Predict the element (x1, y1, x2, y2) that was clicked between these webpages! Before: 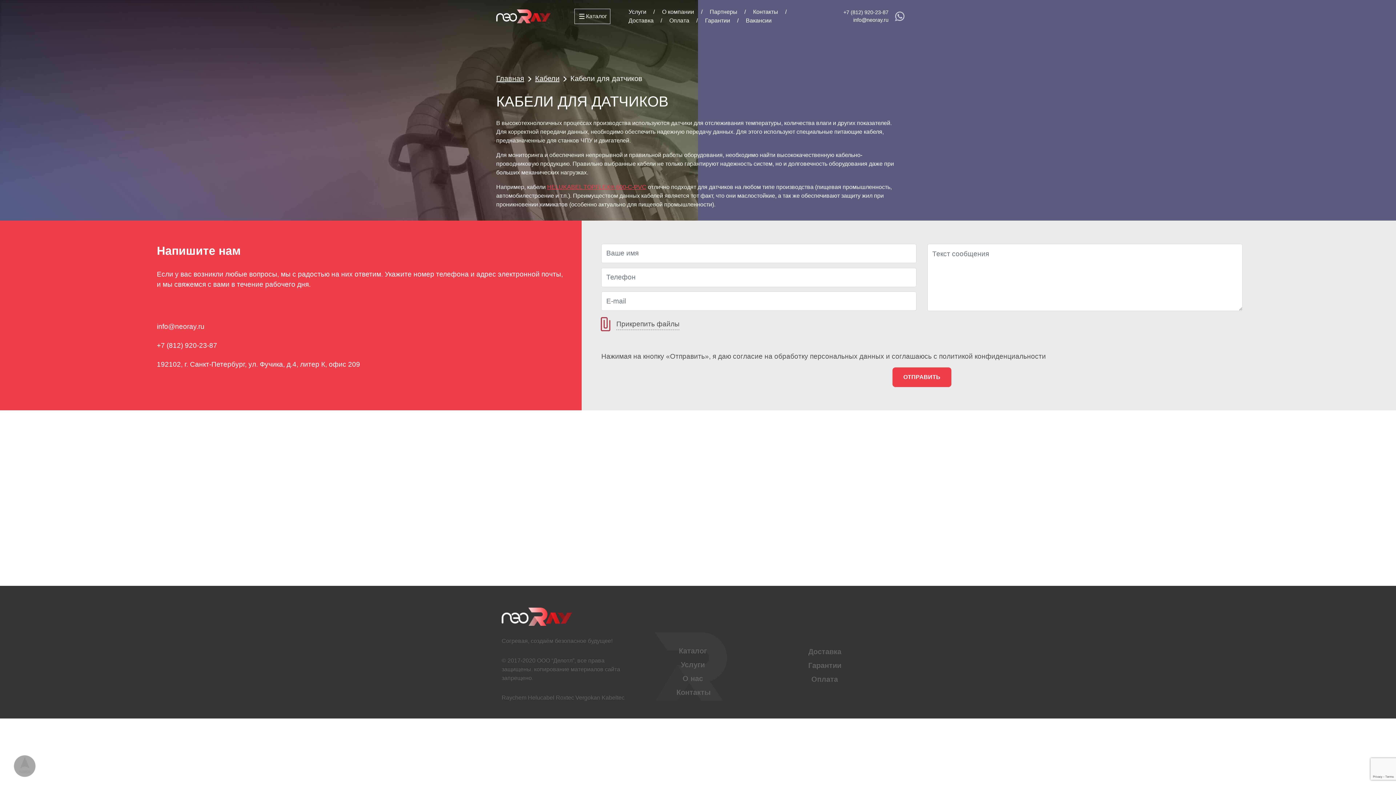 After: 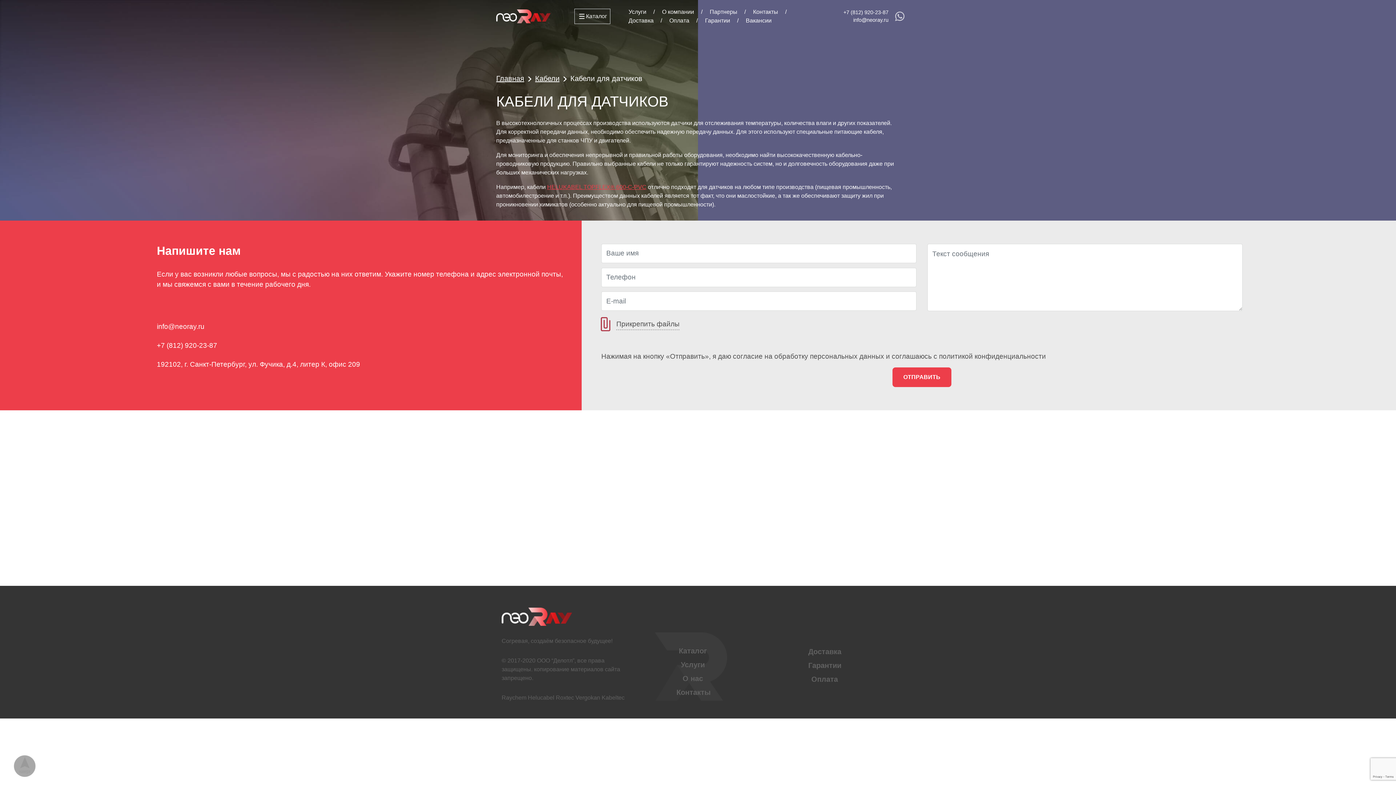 Action: bbox: (501, 613, 572, 619)